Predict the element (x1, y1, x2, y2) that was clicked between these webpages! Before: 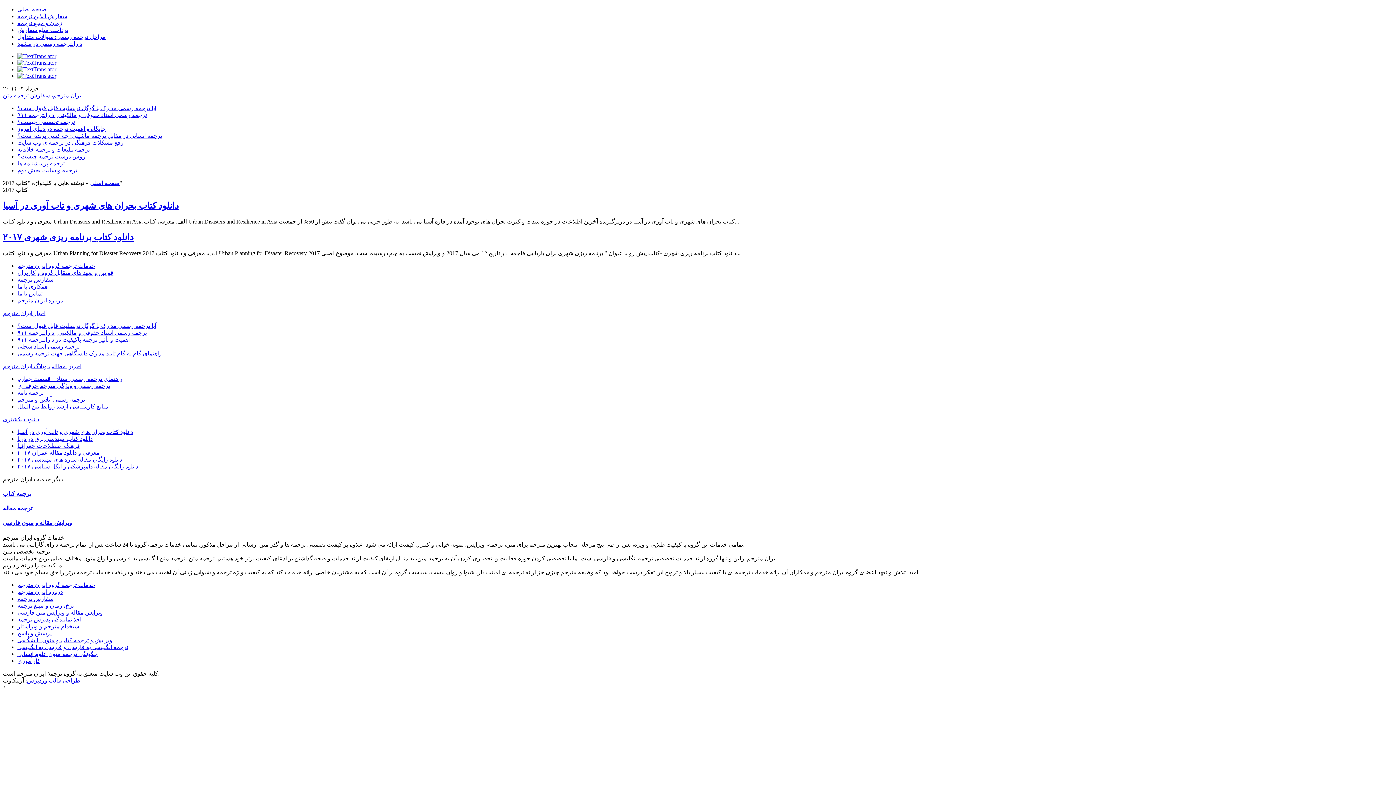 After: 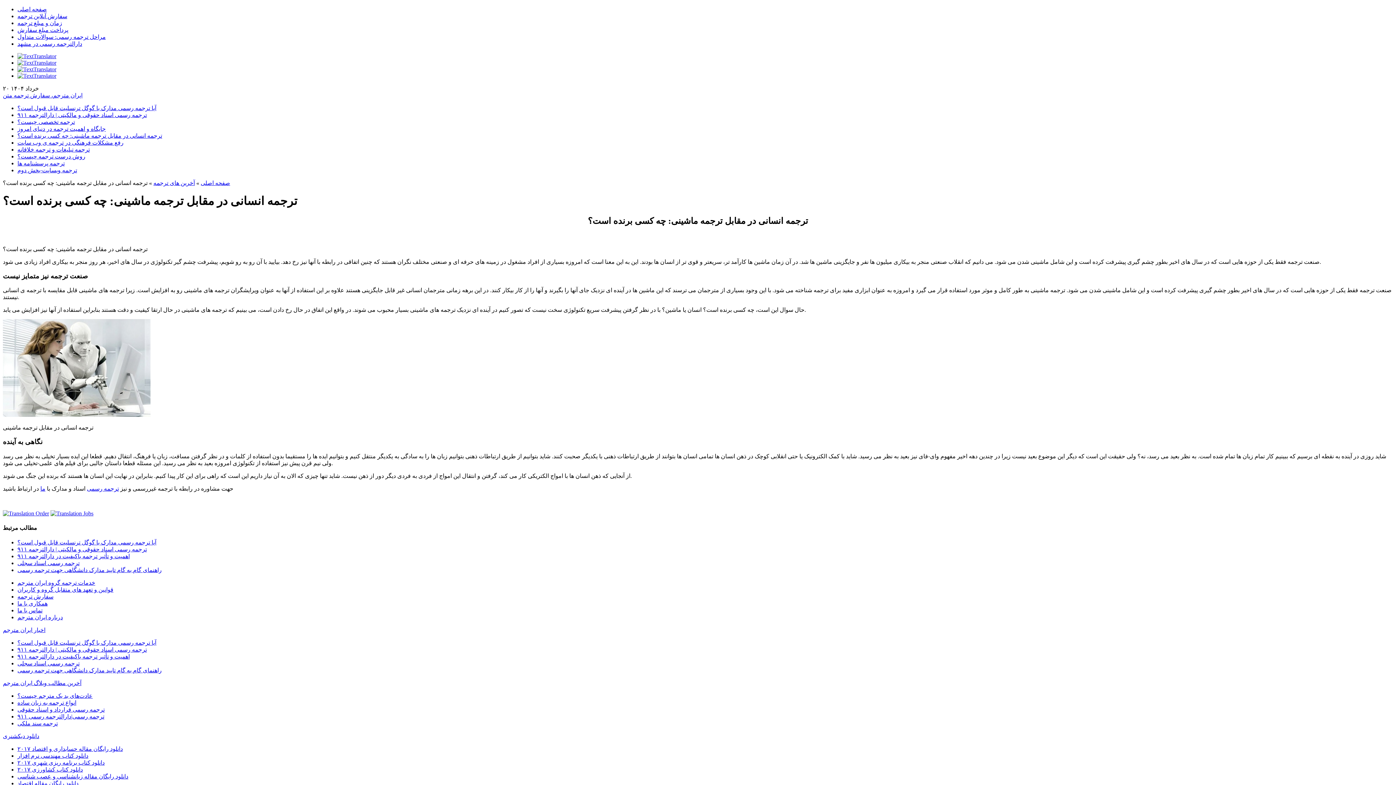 Action: bbox: (17, 132, 162, 138) label: ترجمه انسانی در مقابل ترجمه ماشینی: چه کسی برنده است؟